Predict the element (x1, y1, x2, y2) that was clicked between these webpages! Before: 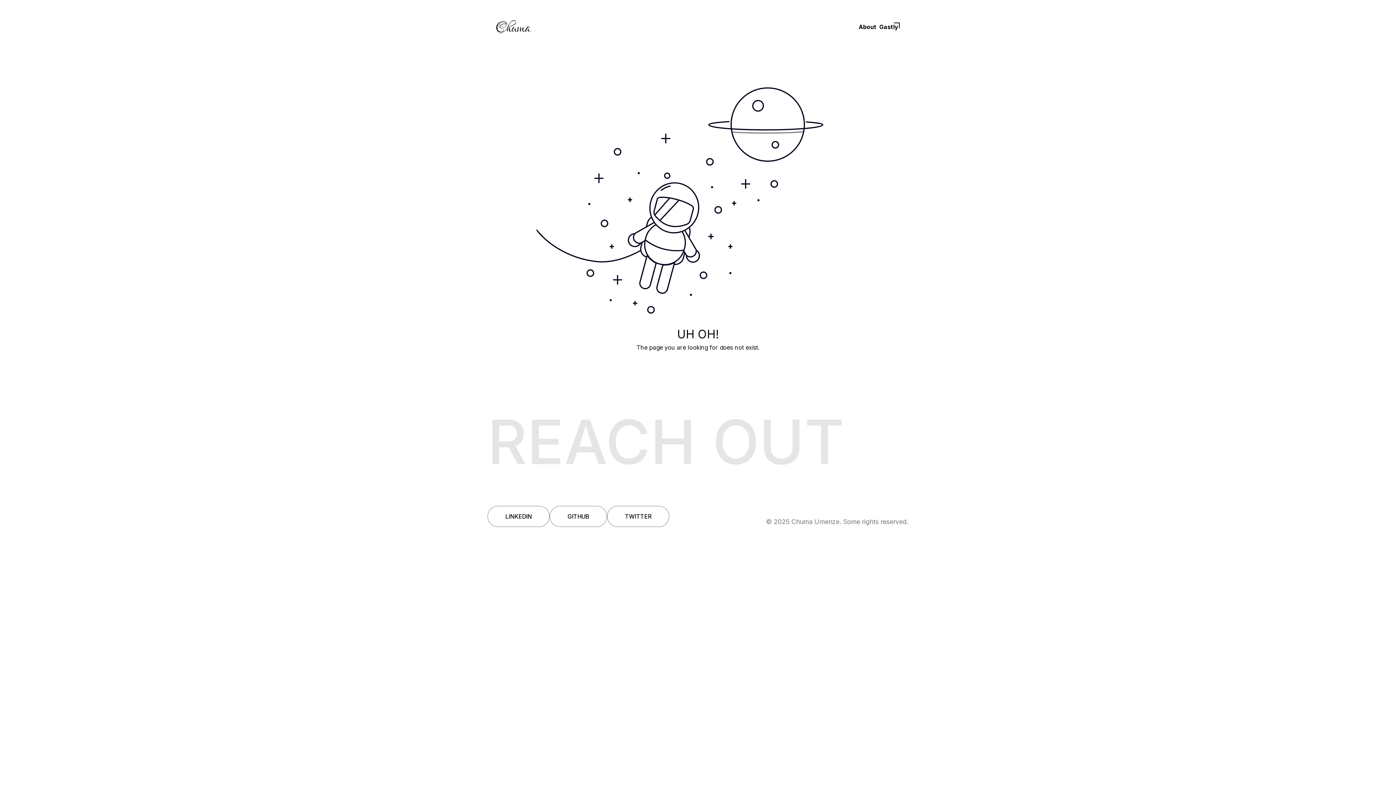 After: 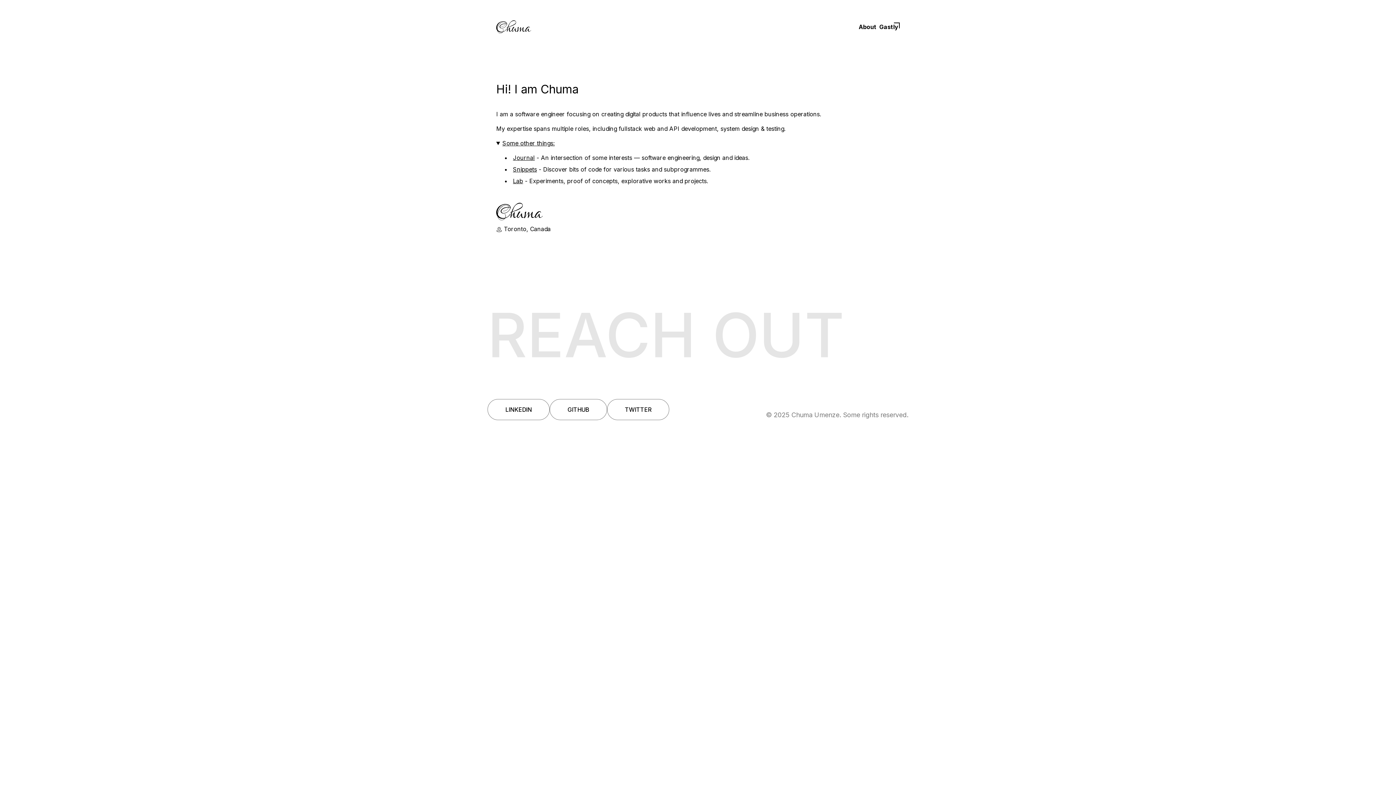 Action: bbox: (857, 22, 878, 31) label: About